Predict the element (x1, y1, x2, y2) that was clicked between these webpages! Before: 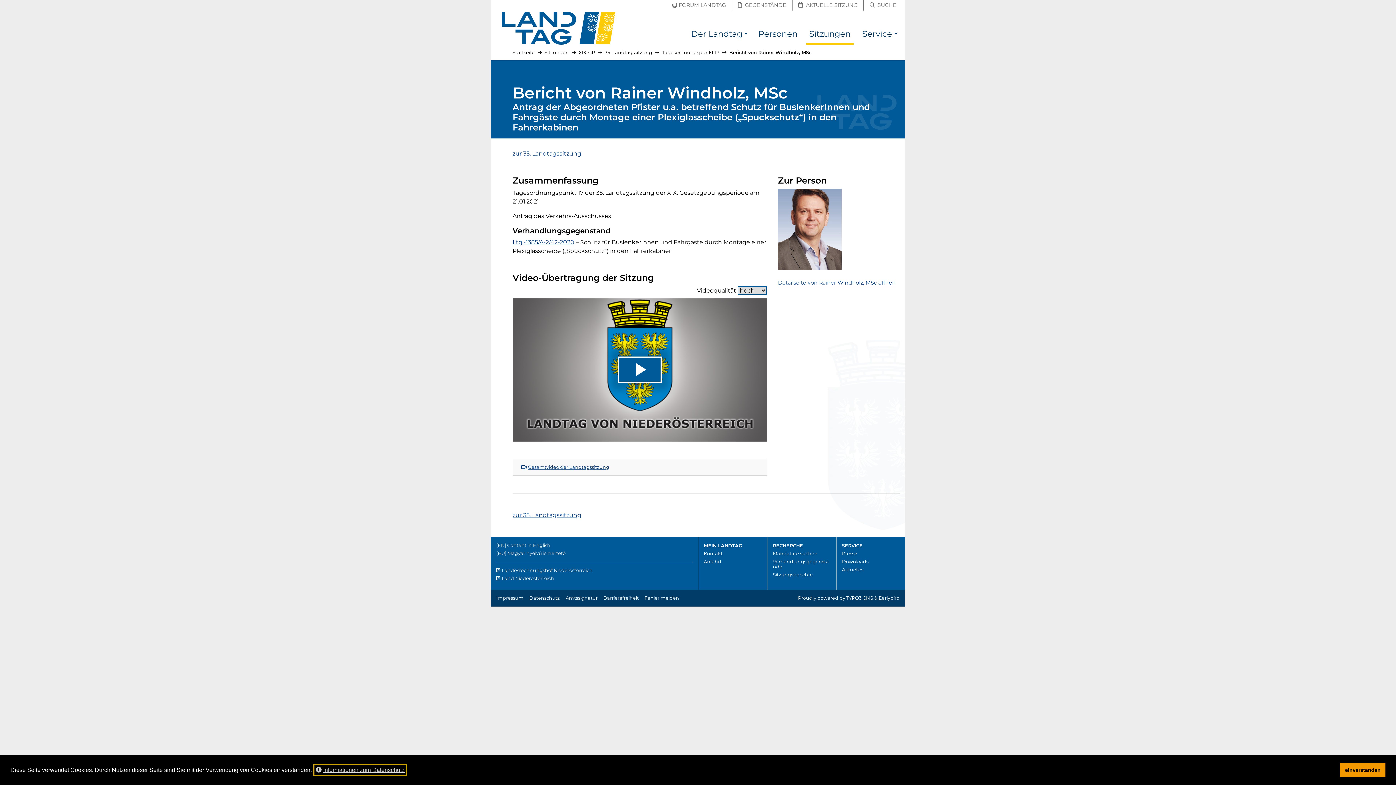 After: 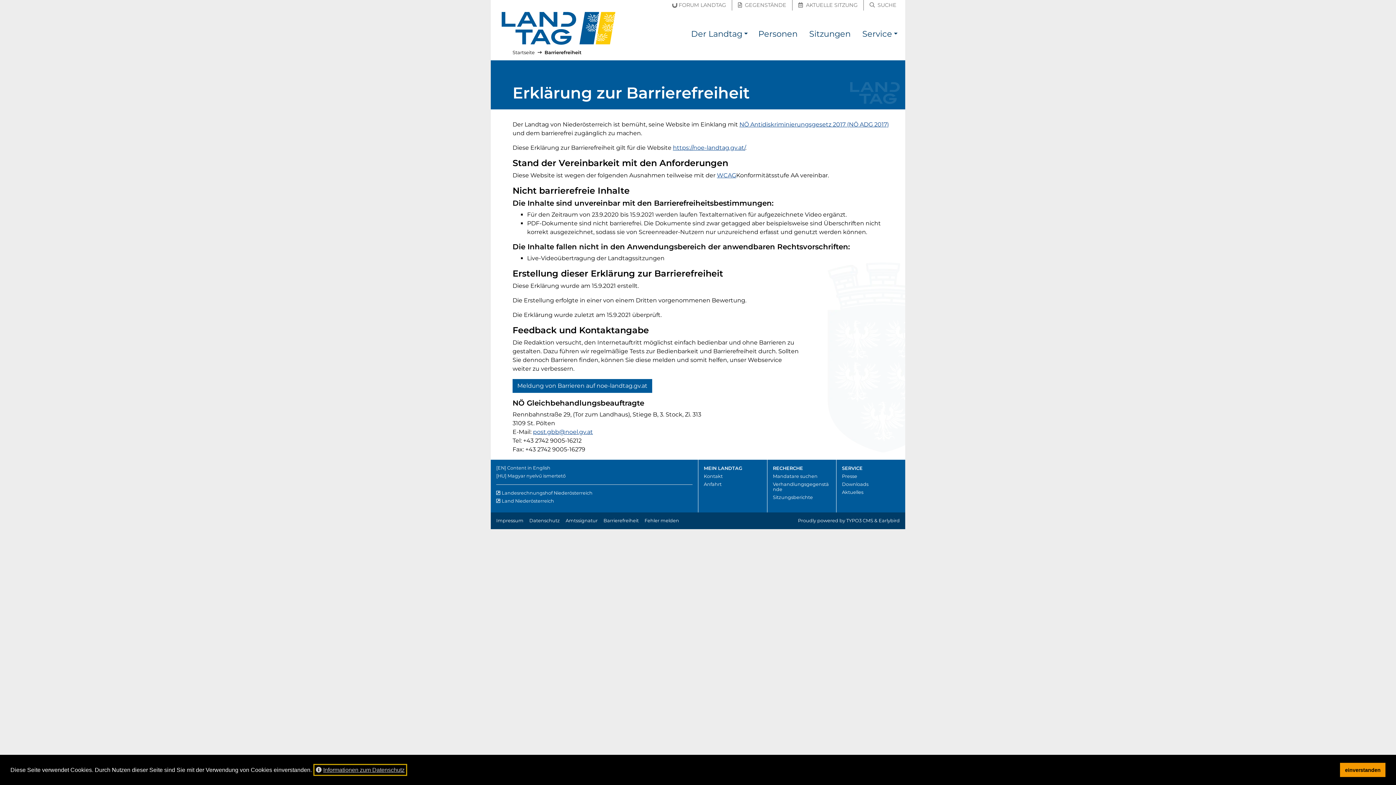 Action: label: Barrierefreiheit bbox: (603, 595, 638, 601)